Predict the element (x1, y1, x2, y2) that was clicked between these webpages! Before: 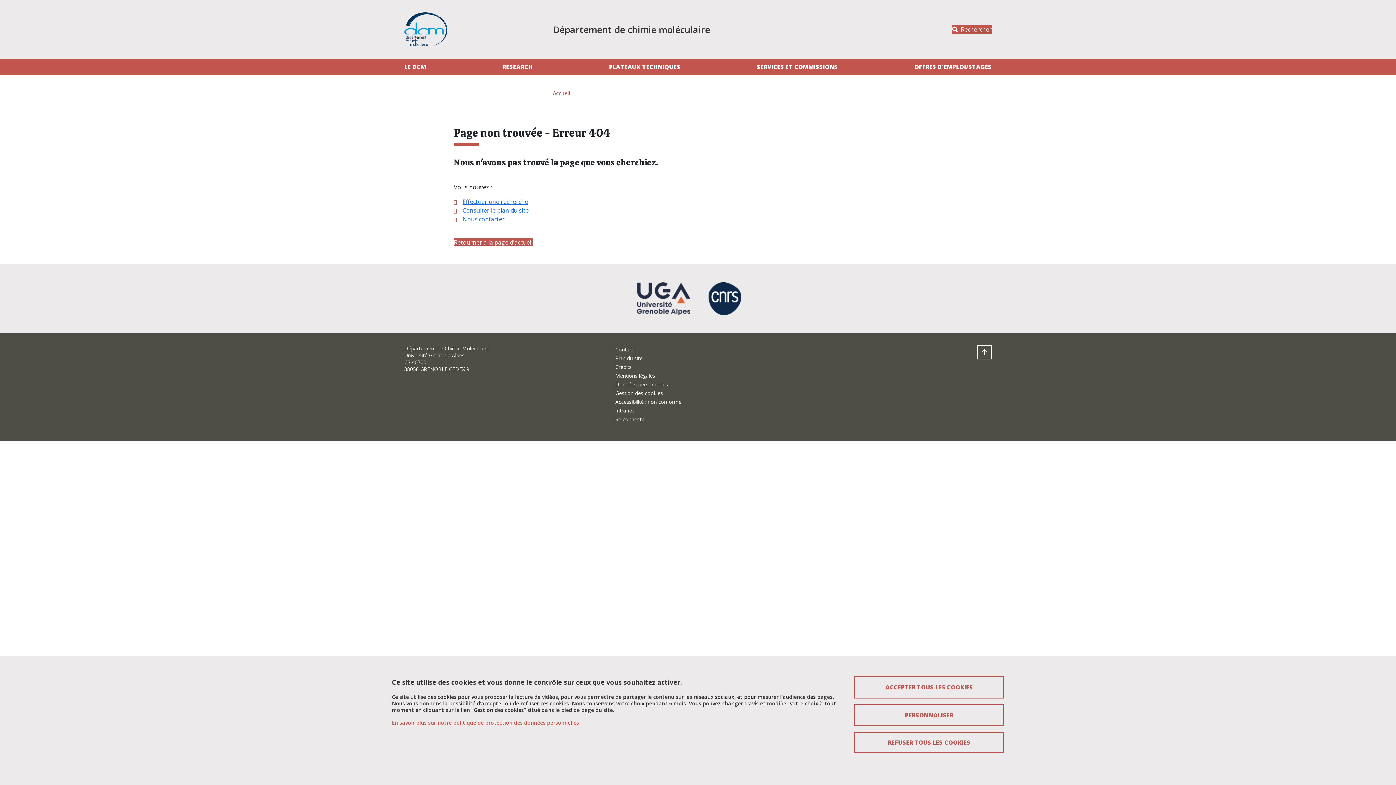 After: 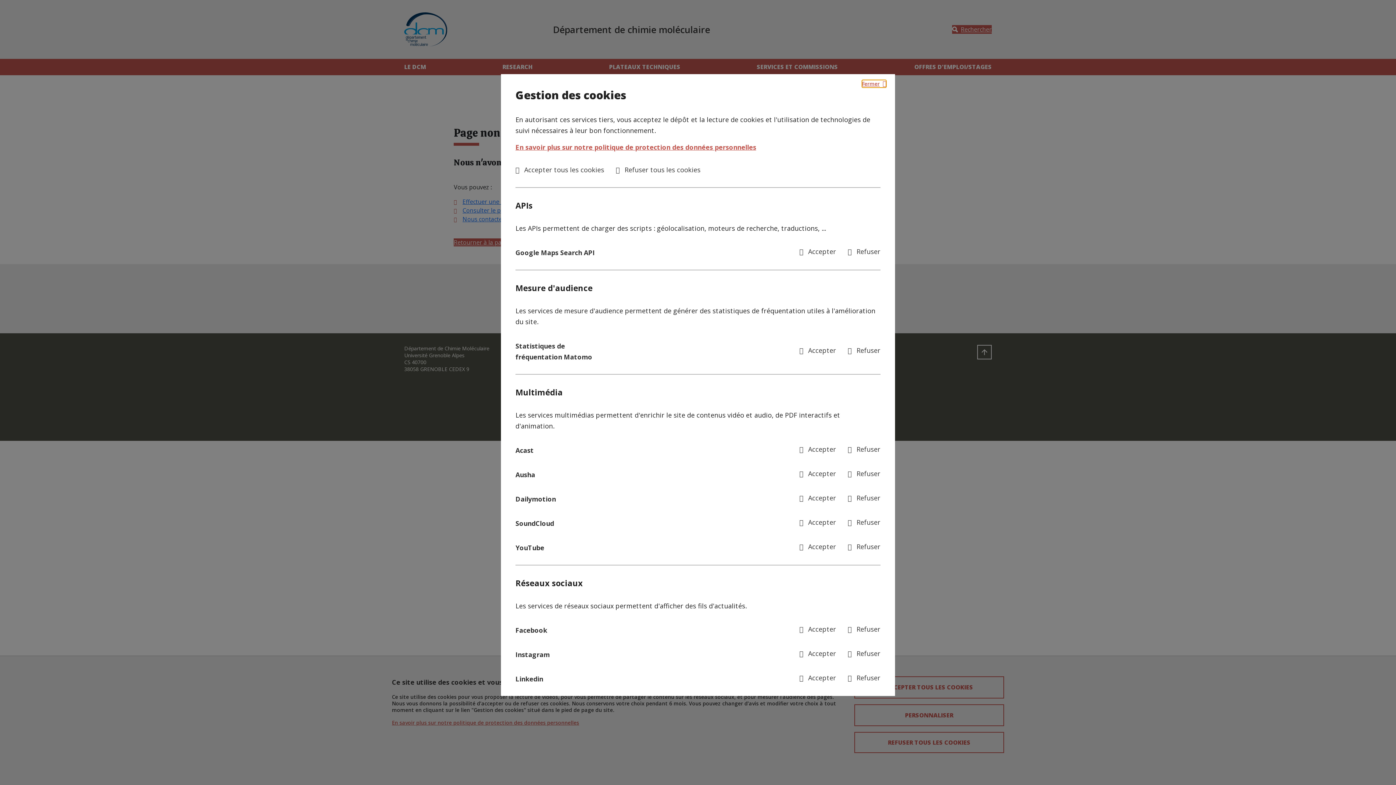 Action: label: Personnaliser (fenêtre modale) bbox: (854, 704, 1004, 726)